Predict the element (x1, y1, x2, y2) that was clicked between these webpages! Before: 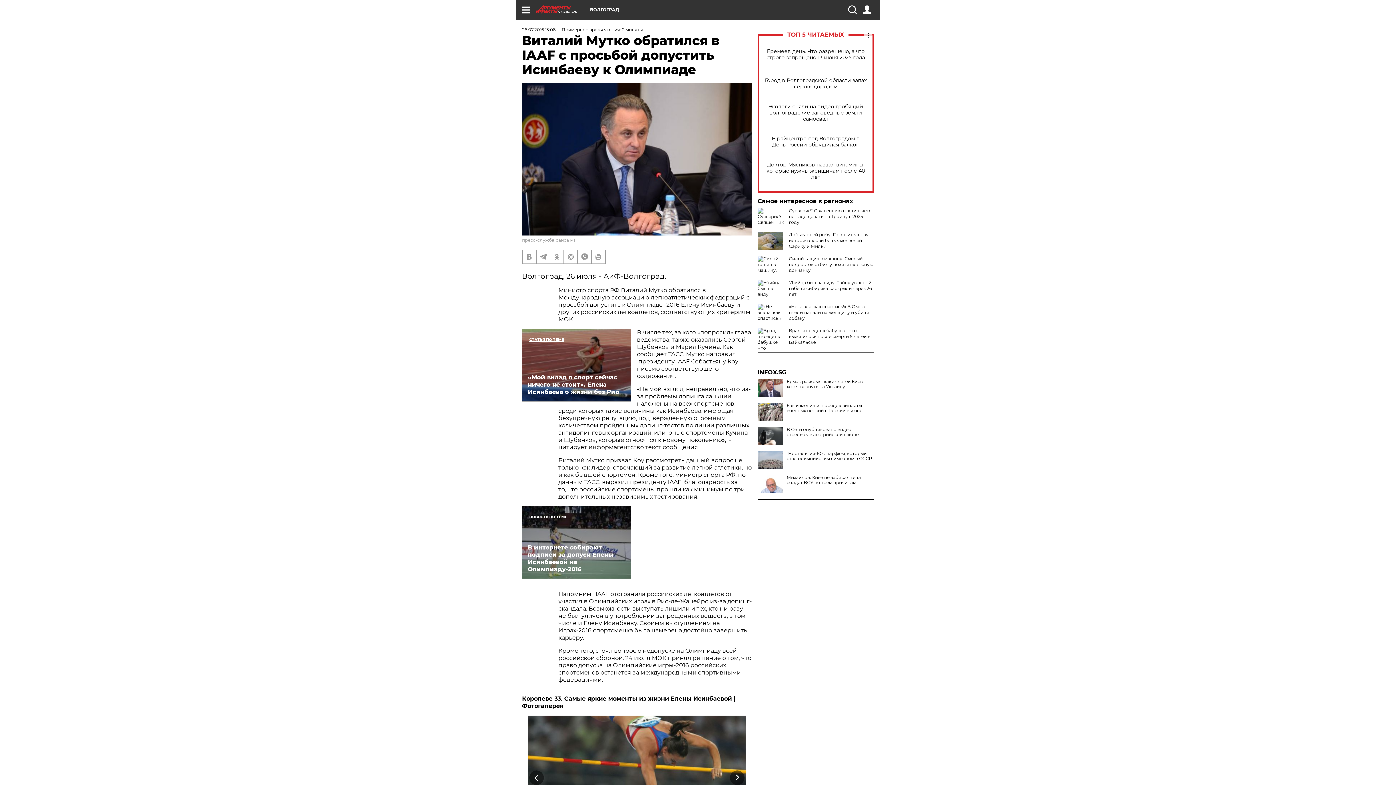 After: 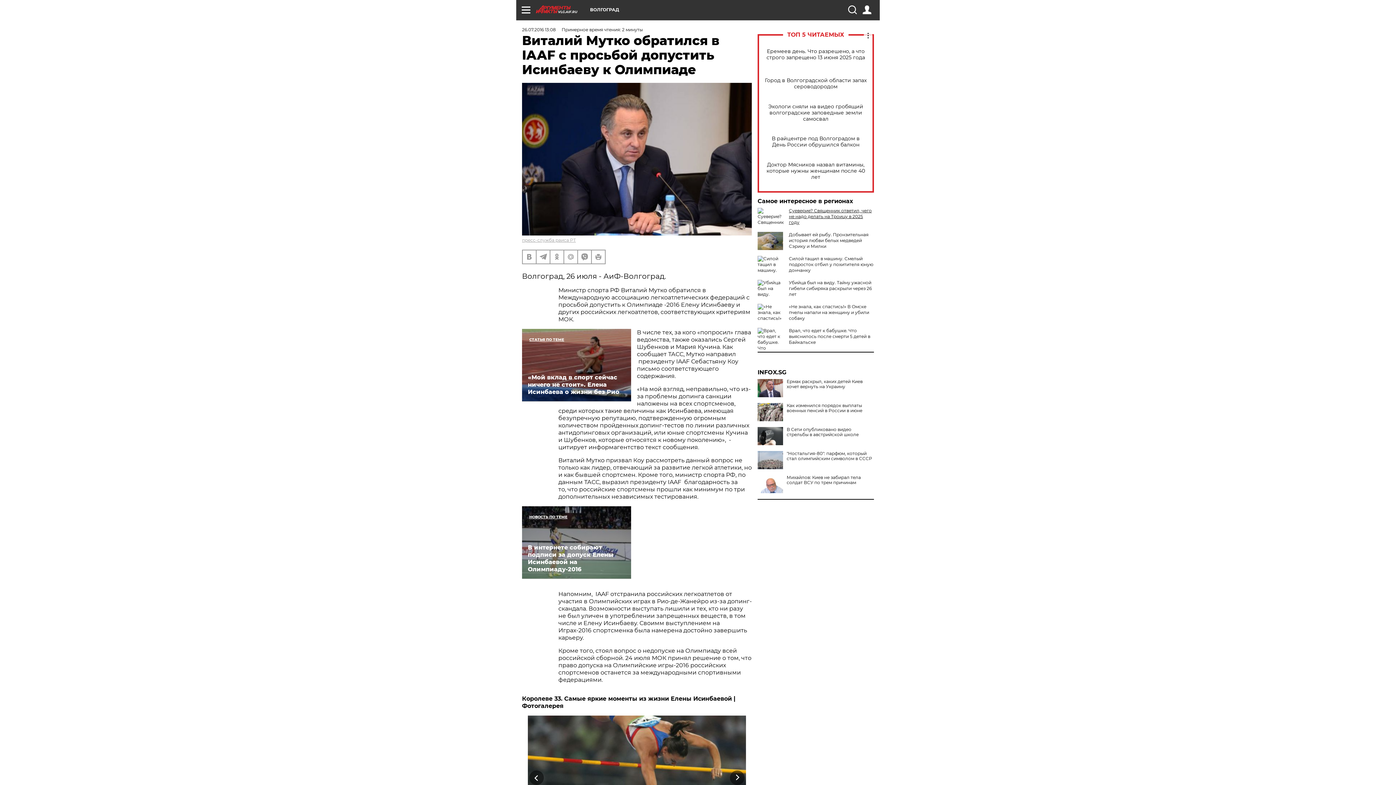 Action: label: Суеверие? Священник ответил, чего не надо делать на Троицу в 2025 году bbox: (789, 208, 872, 225)